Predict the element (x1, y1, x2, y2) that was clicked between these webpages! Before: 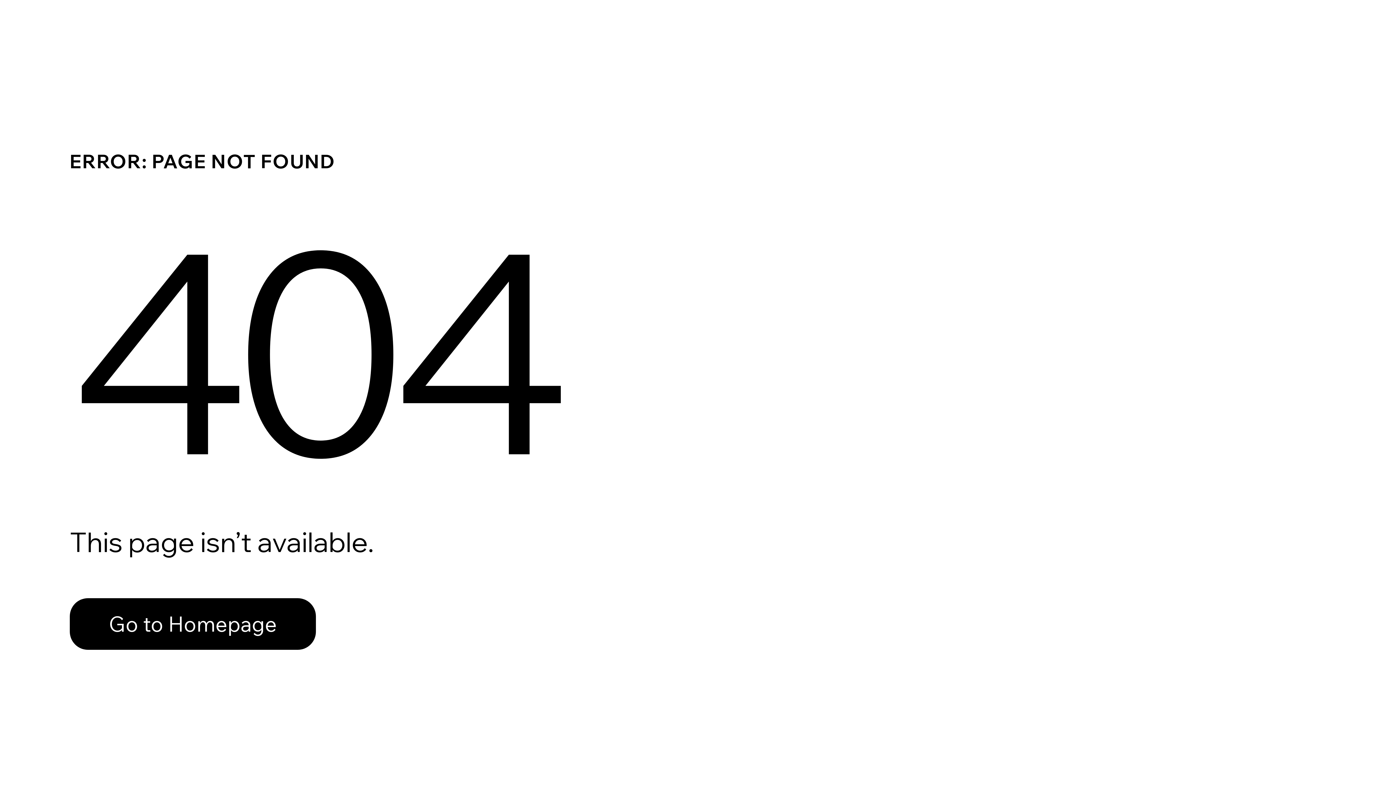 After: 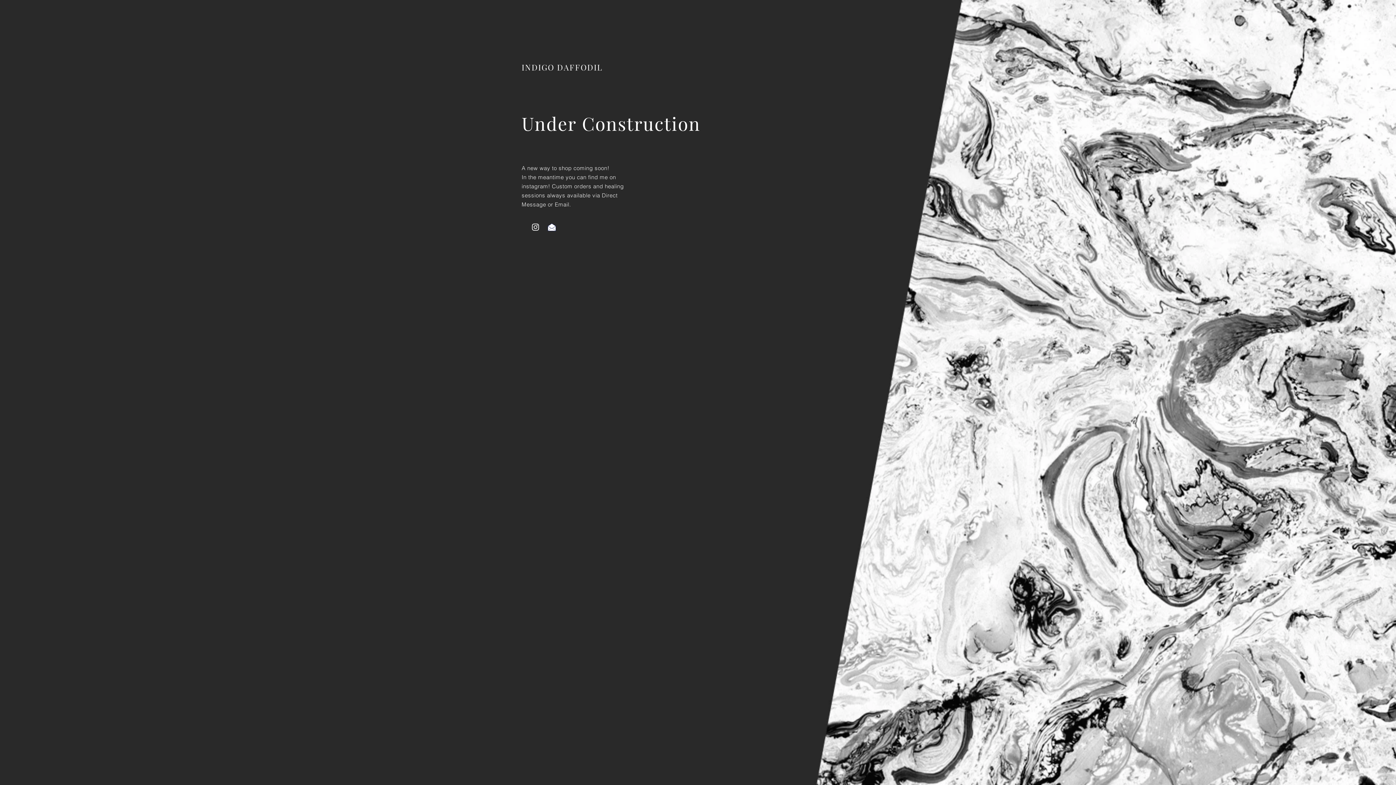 Action: bbox: (69, 582, 768, 659) label: Go to Homepage